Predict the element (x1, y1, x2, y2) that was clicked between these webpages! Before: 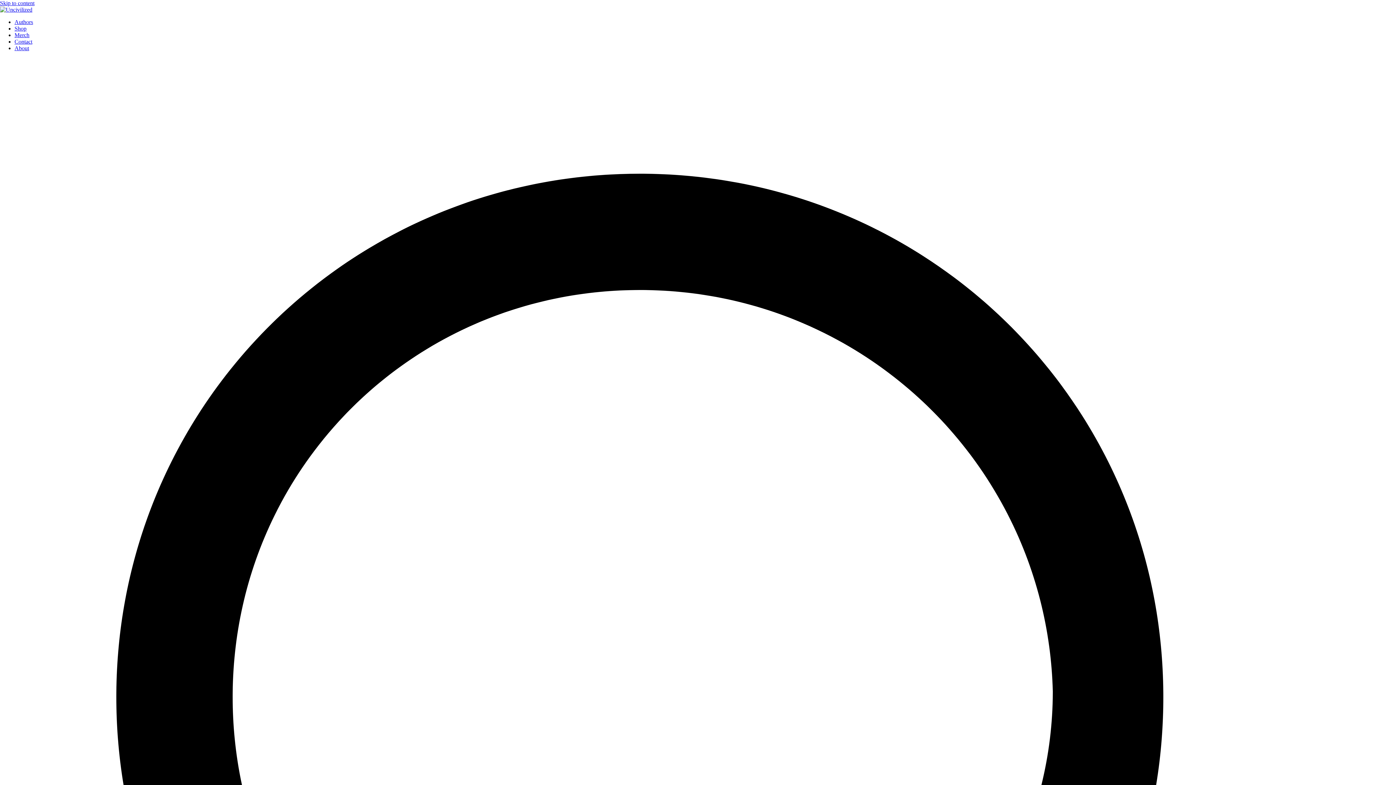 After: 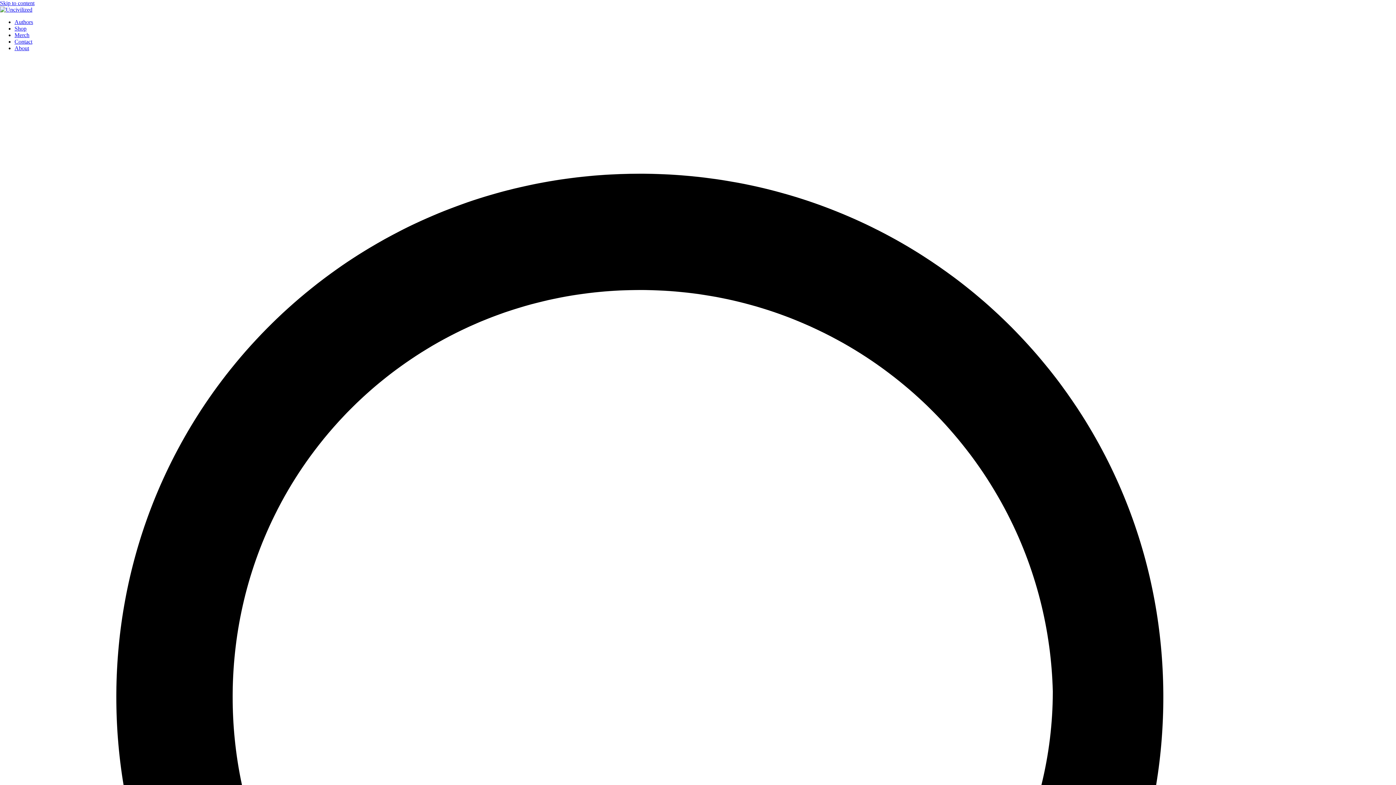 Action: bbox: (0, 6, 32, 12)